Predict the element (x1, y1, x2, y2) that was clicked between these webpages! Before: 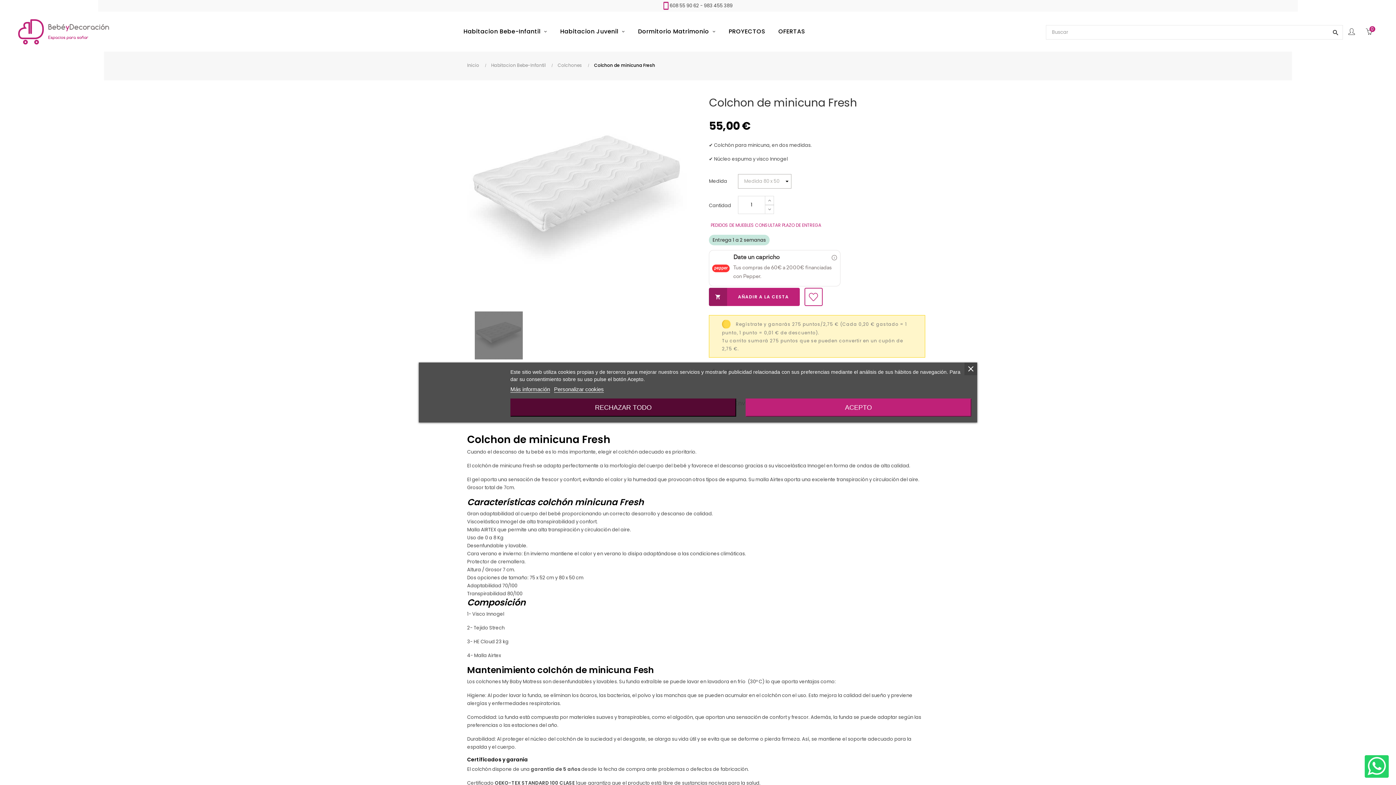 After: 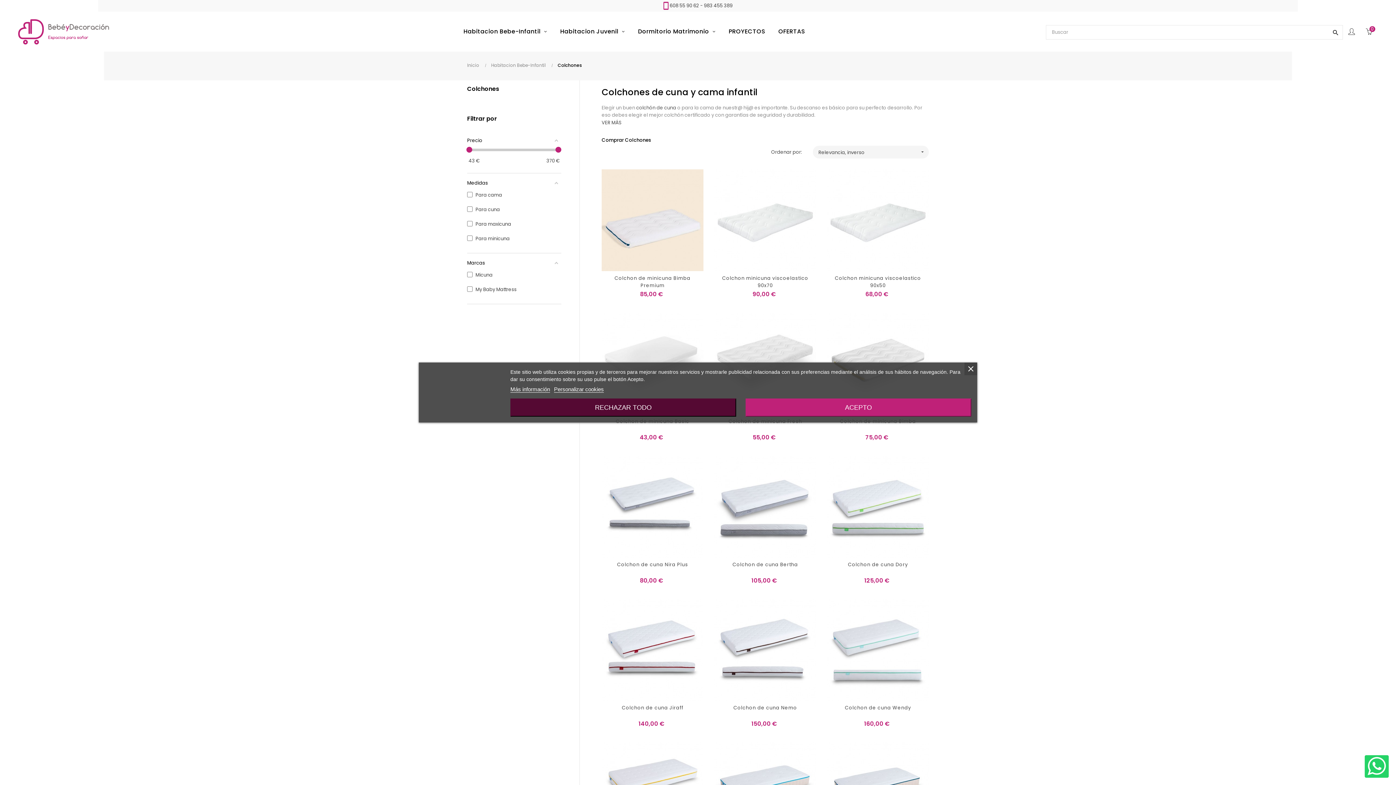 Action: bbox: (557, 61, 585, 69) label: Colchones